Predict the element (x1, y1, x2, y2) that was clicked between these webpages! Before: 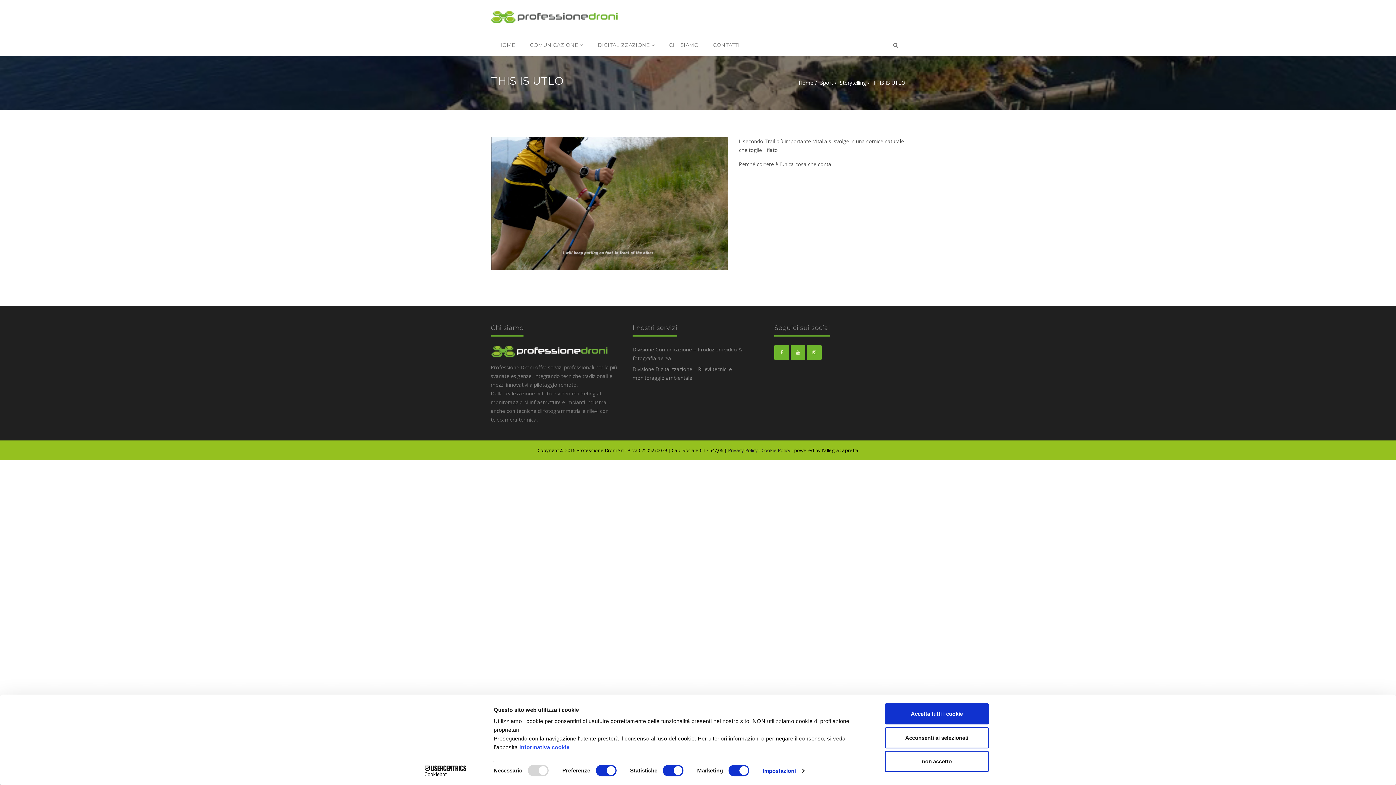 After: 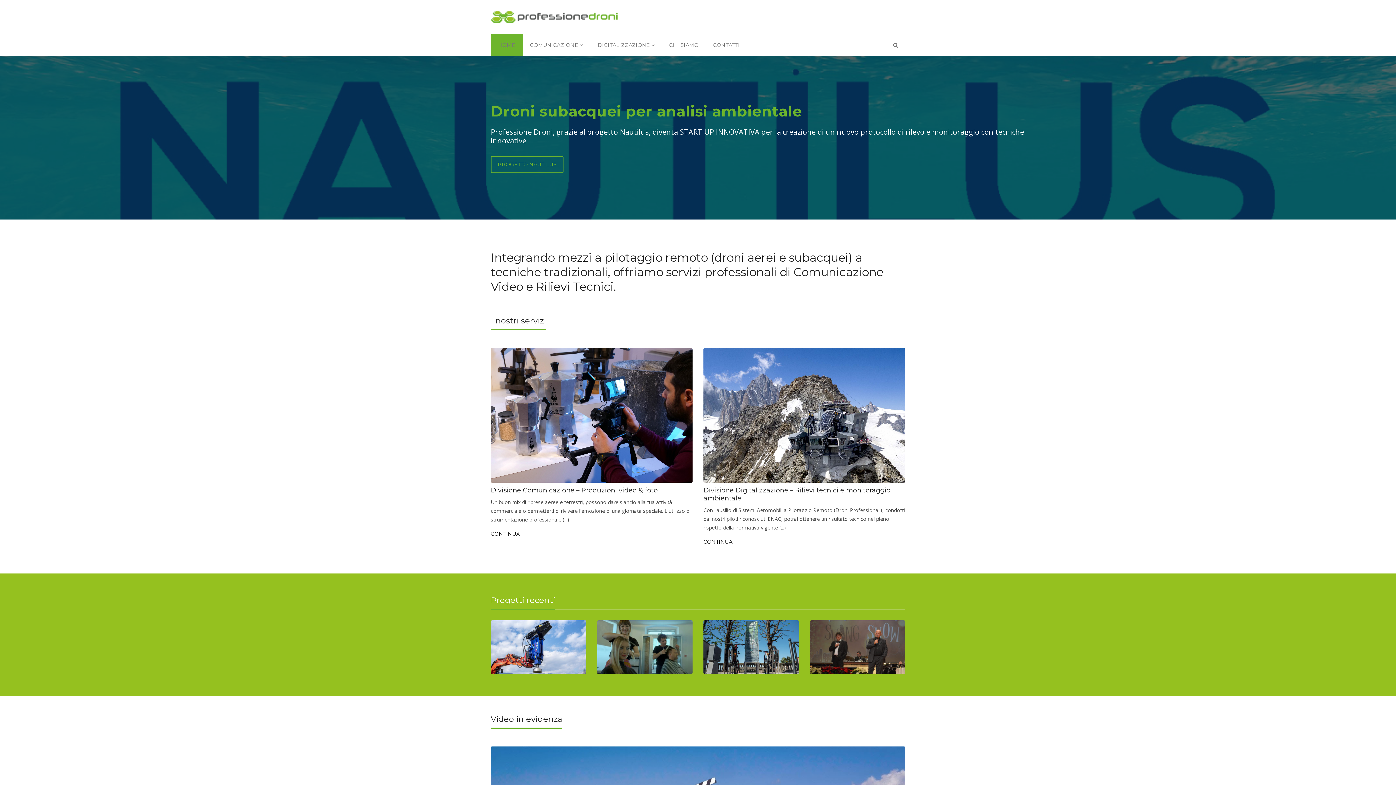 Action: bbox: (490, 10, 620, 23)